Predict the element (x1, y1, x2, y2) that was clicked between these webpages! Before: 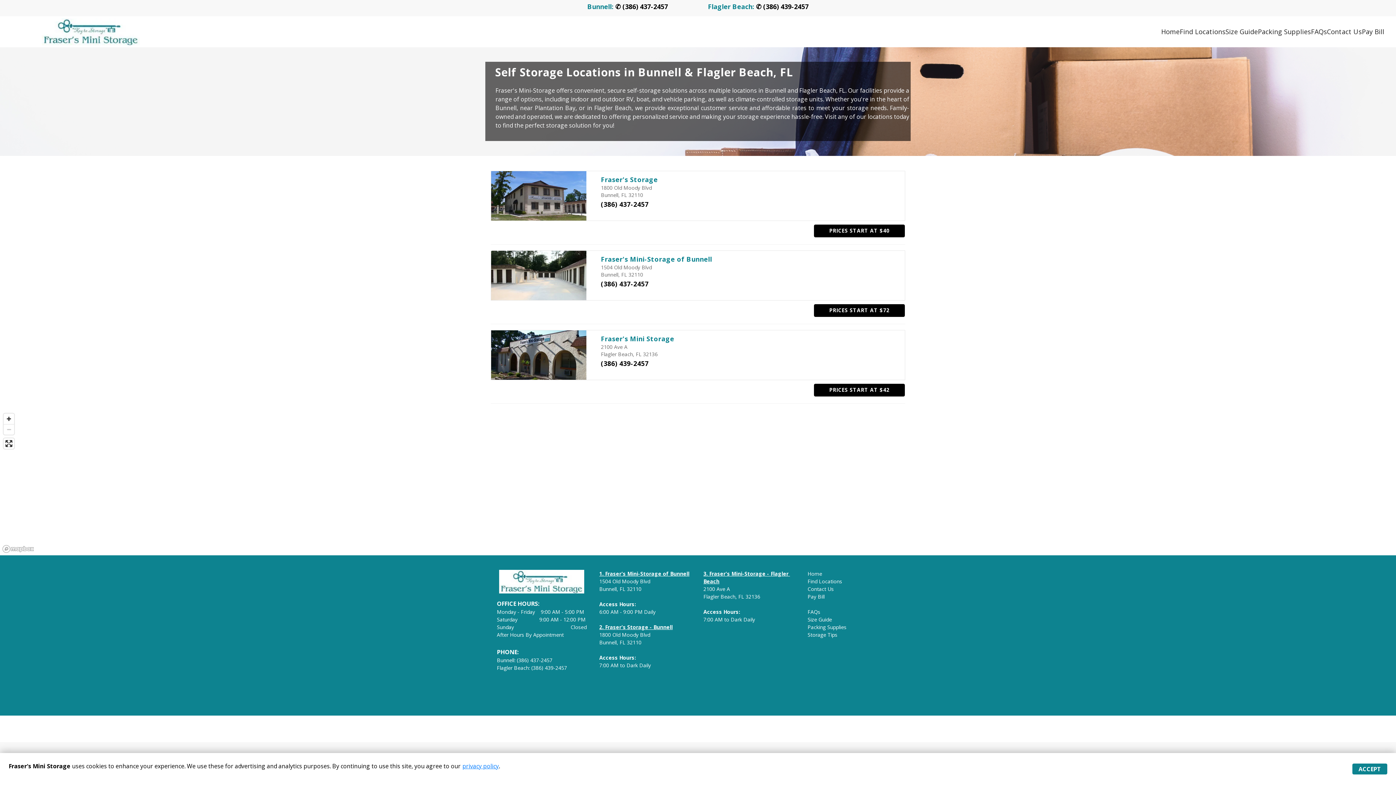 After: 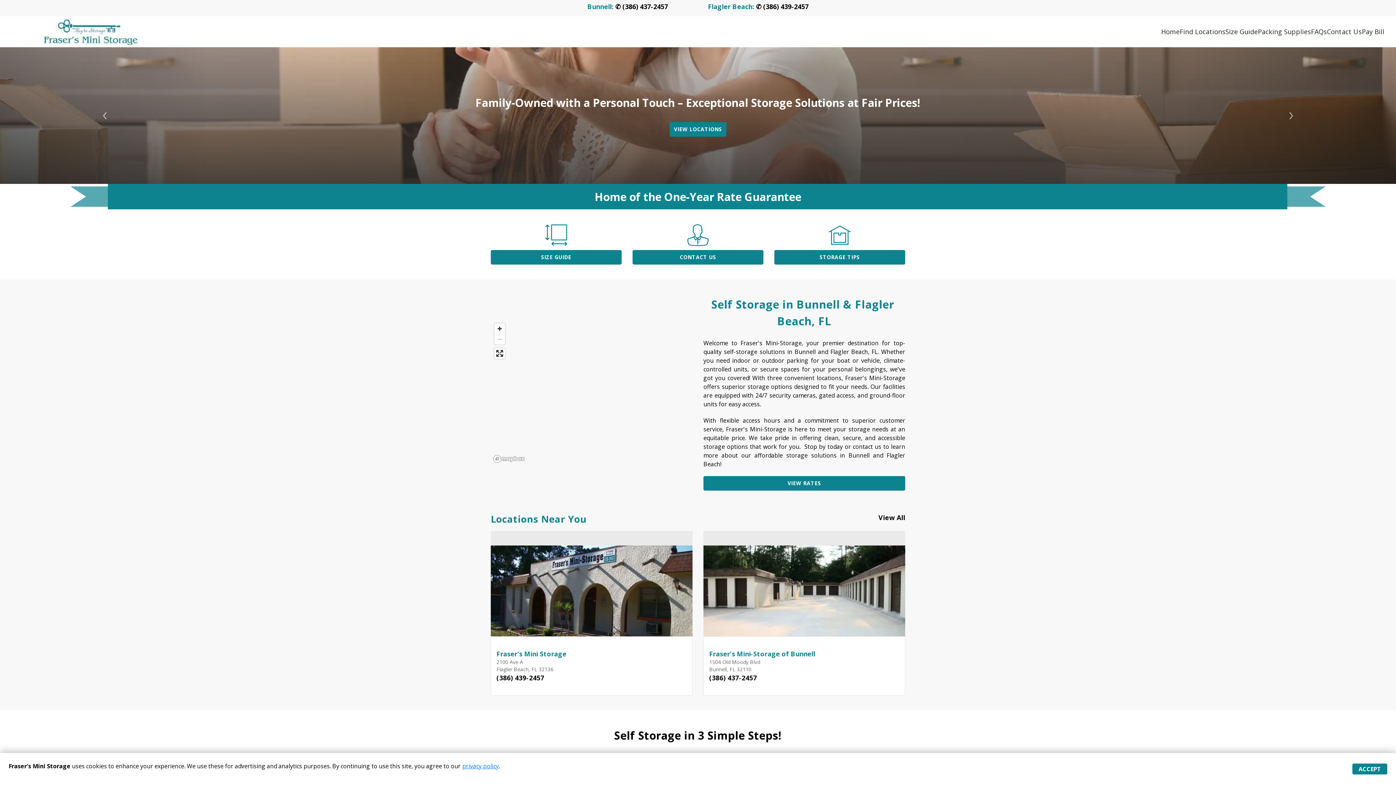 Action: bbox: (807, 570, 822, 577) label: Home